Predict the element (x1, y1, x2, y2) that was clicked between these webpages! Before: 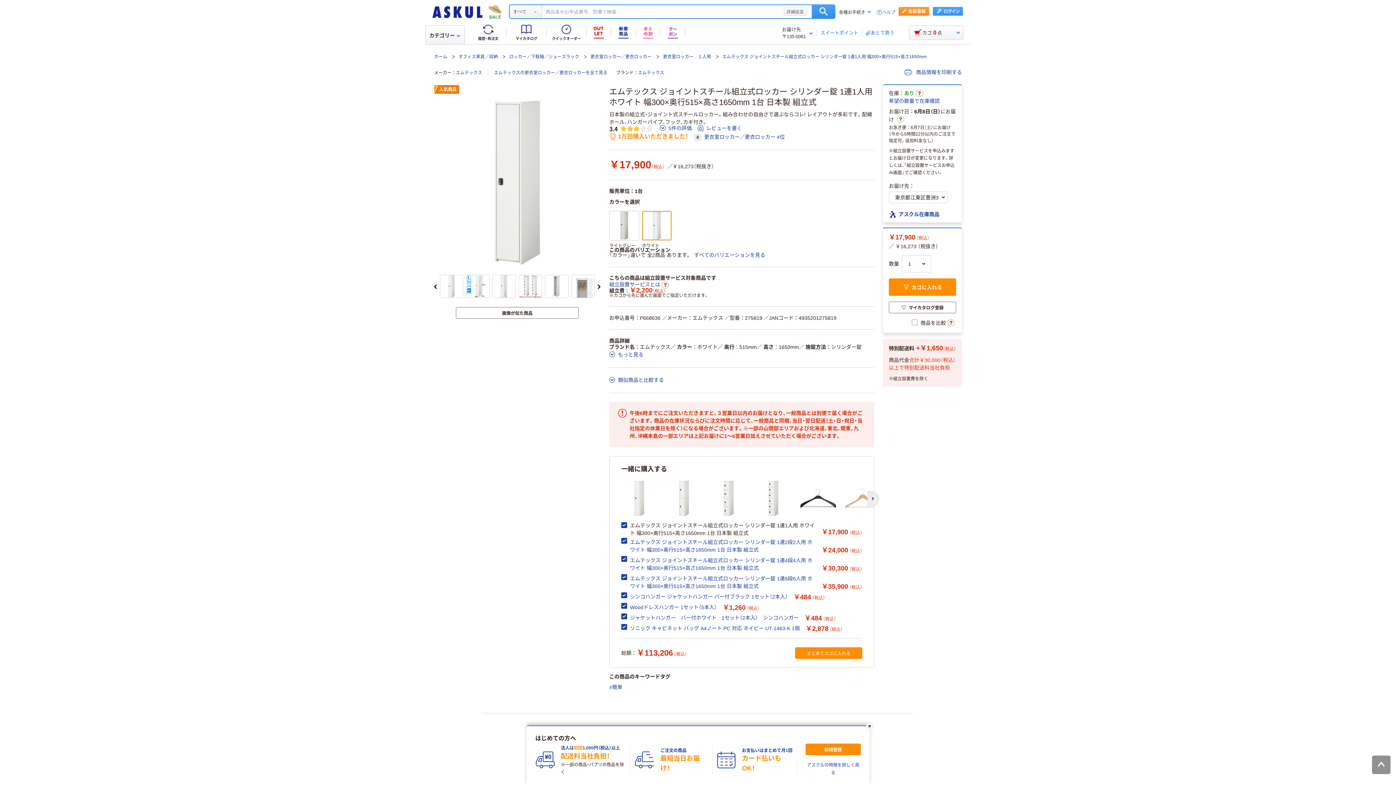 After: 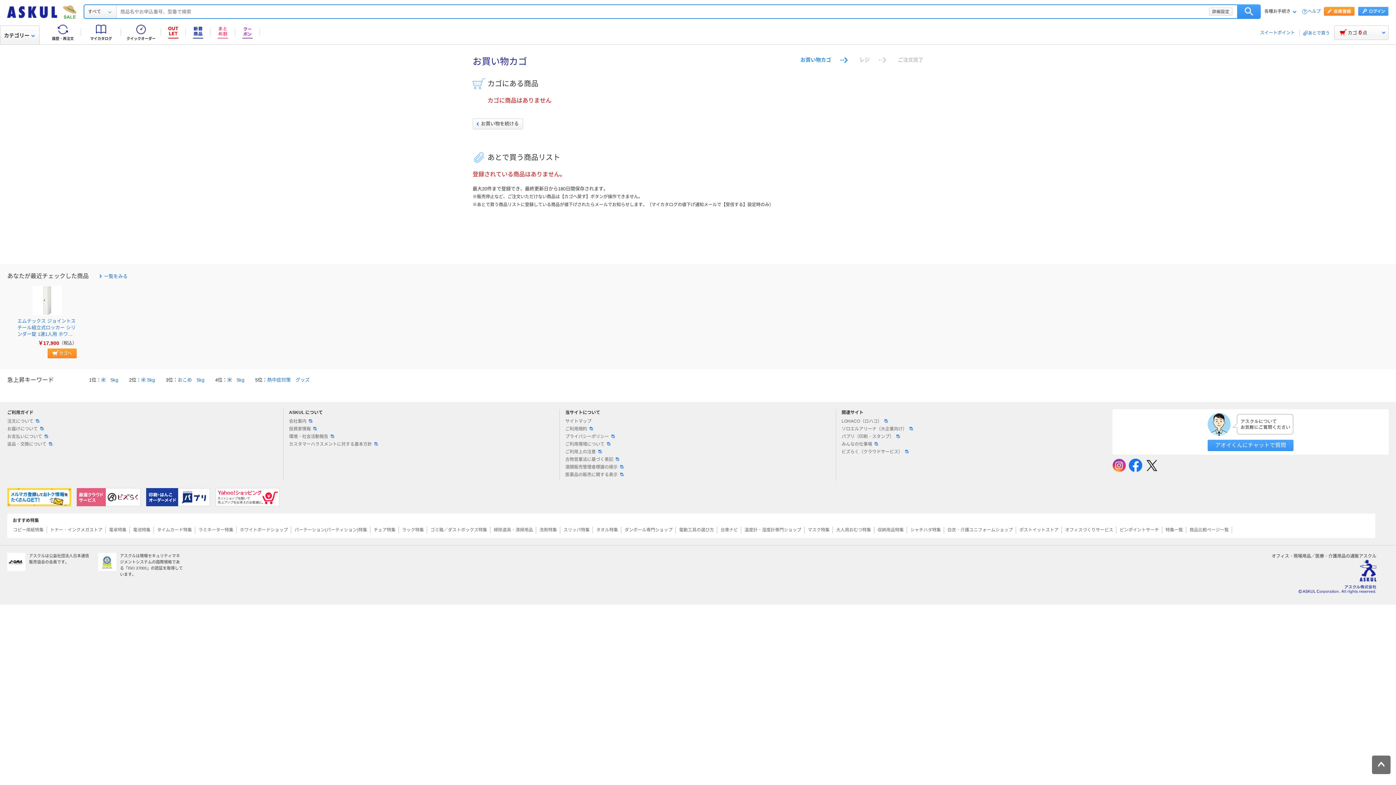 Action: bbox: (909, 25, 963, 40) label: カゴ0点